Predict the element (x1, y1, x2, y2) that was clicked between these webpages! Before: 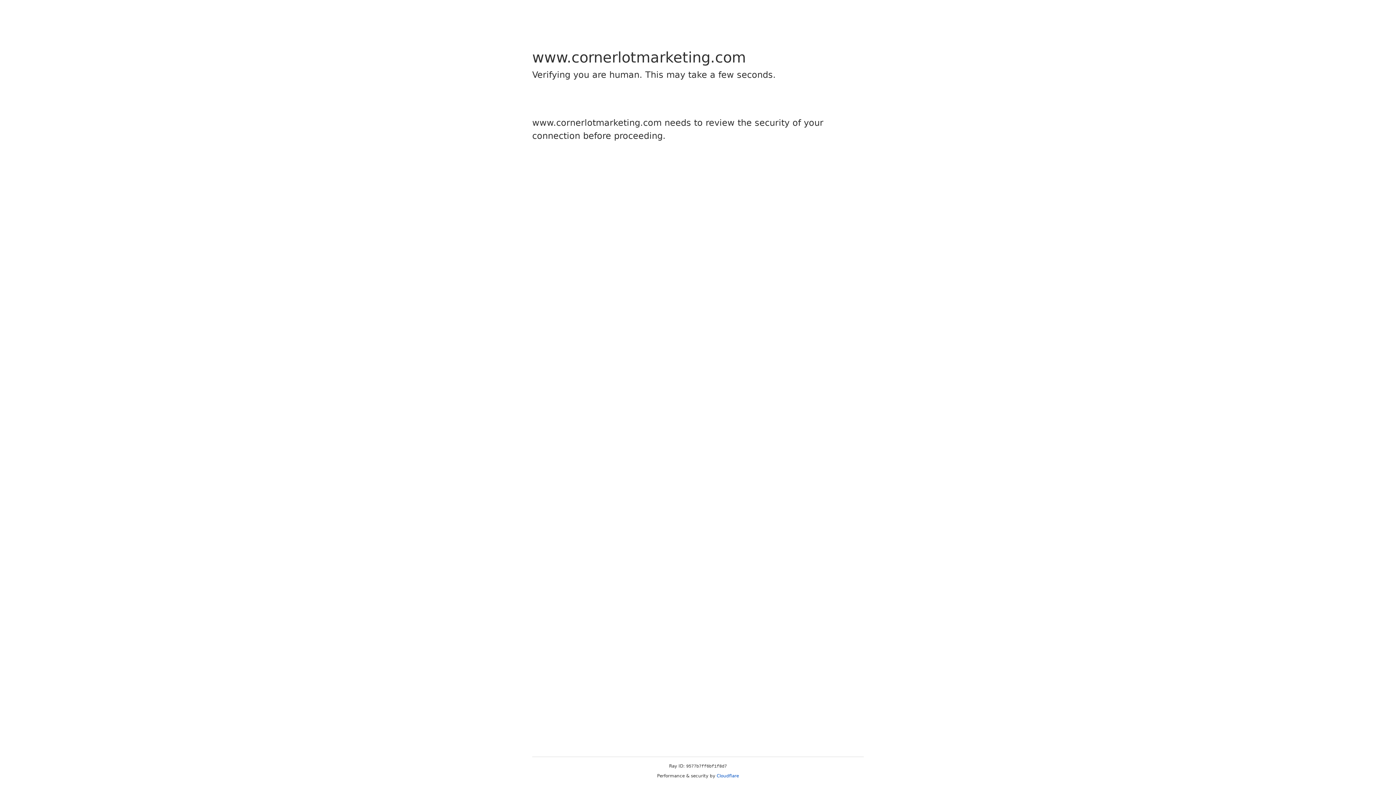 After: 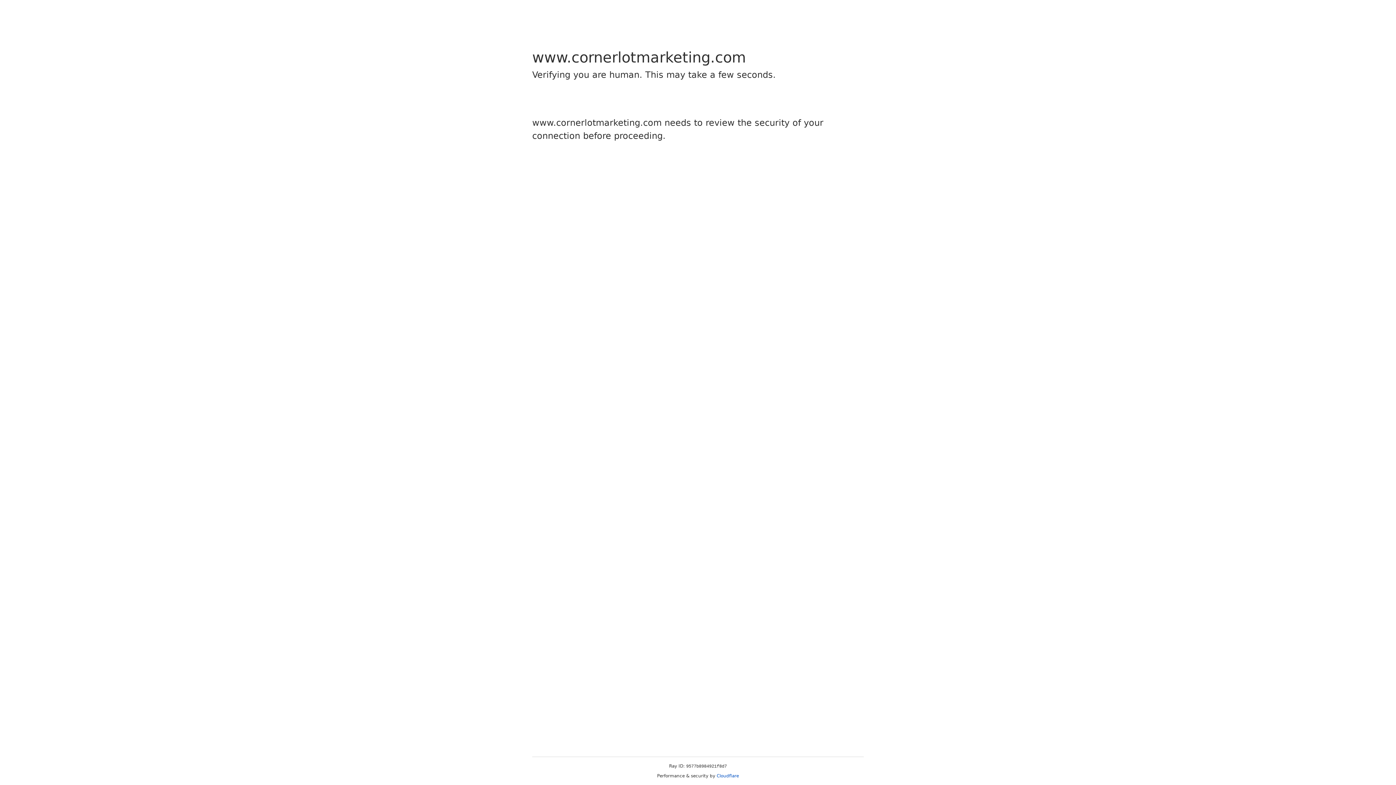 Action: bbox: (716, 773, 739, 778) label: Cloudflare